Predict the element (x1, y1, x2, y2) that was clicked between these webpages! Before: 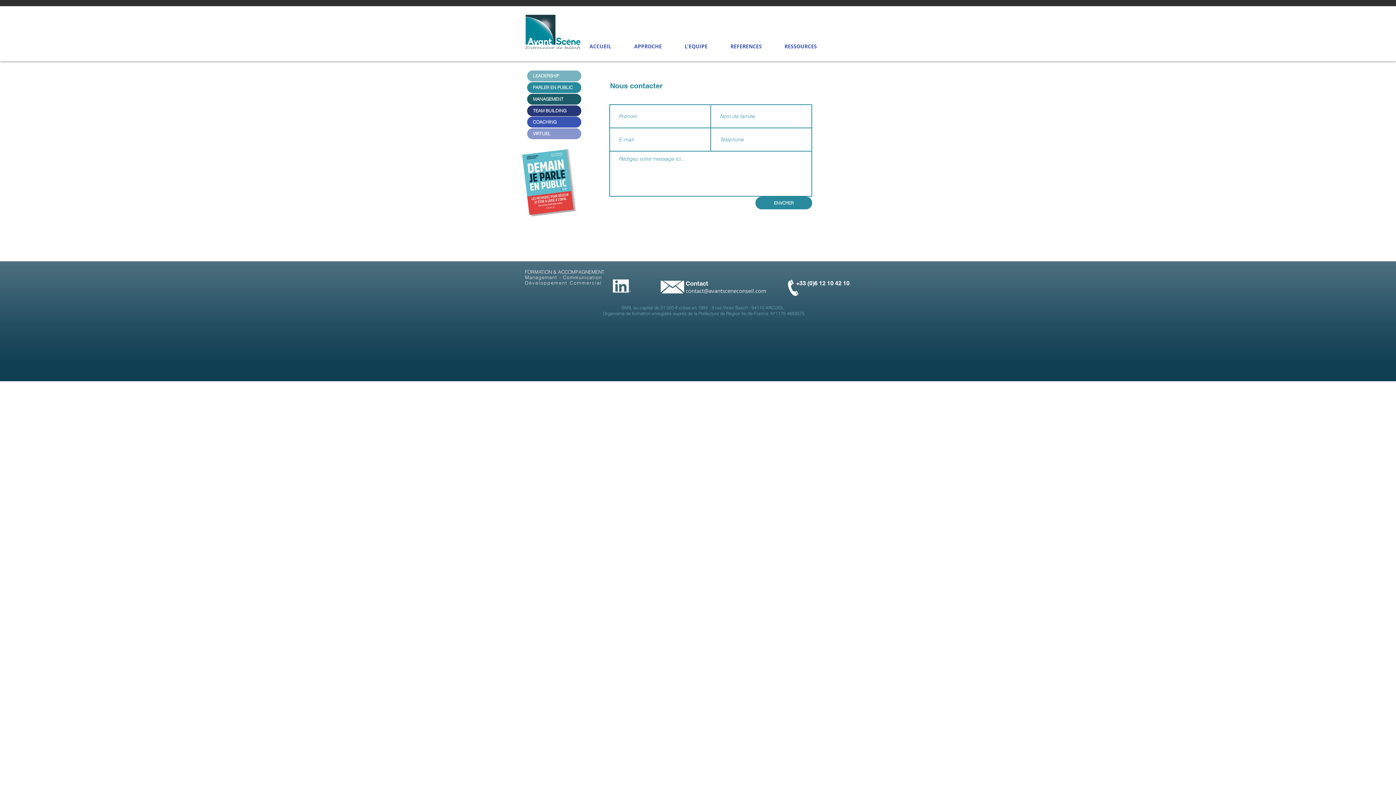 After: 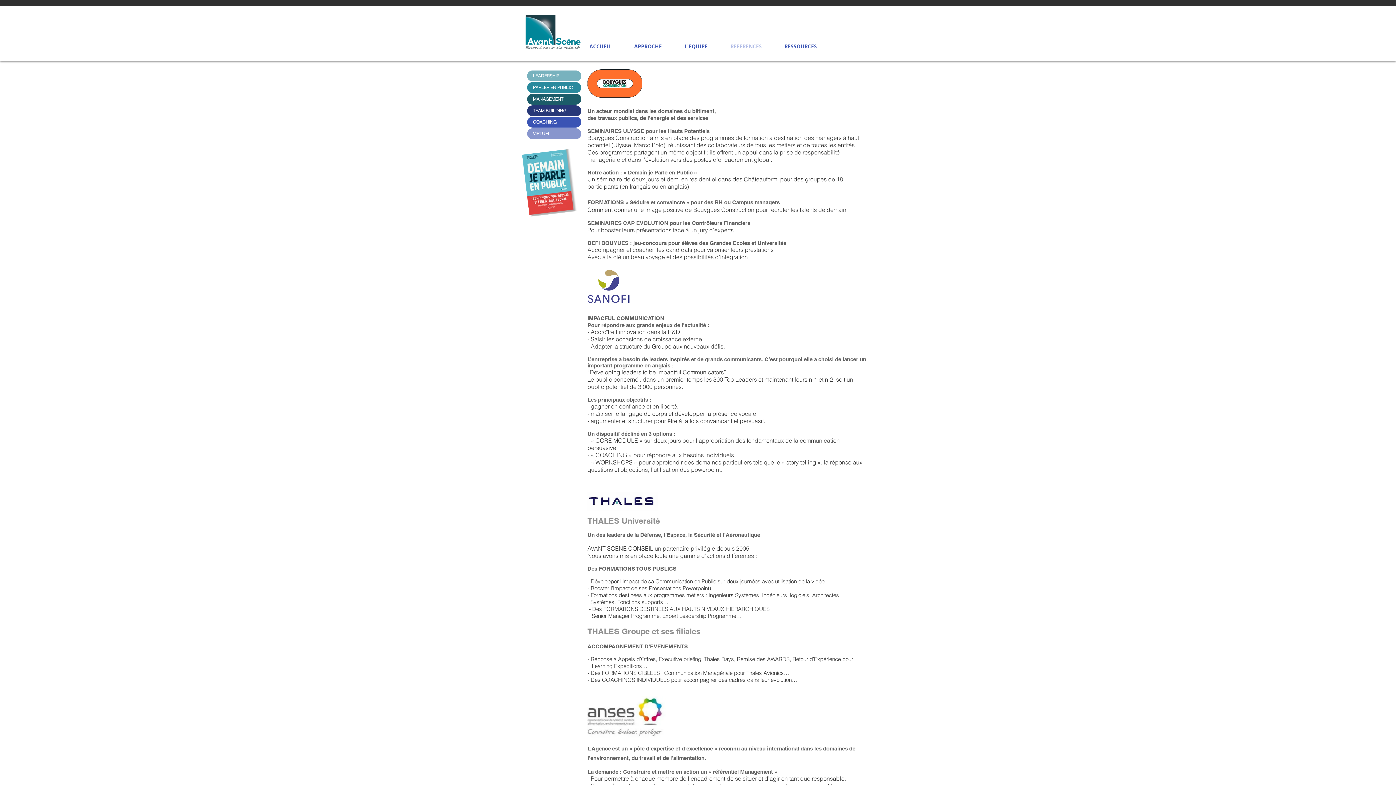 Action: label: REFERENCES bbox: (719, 40, 773, 52)